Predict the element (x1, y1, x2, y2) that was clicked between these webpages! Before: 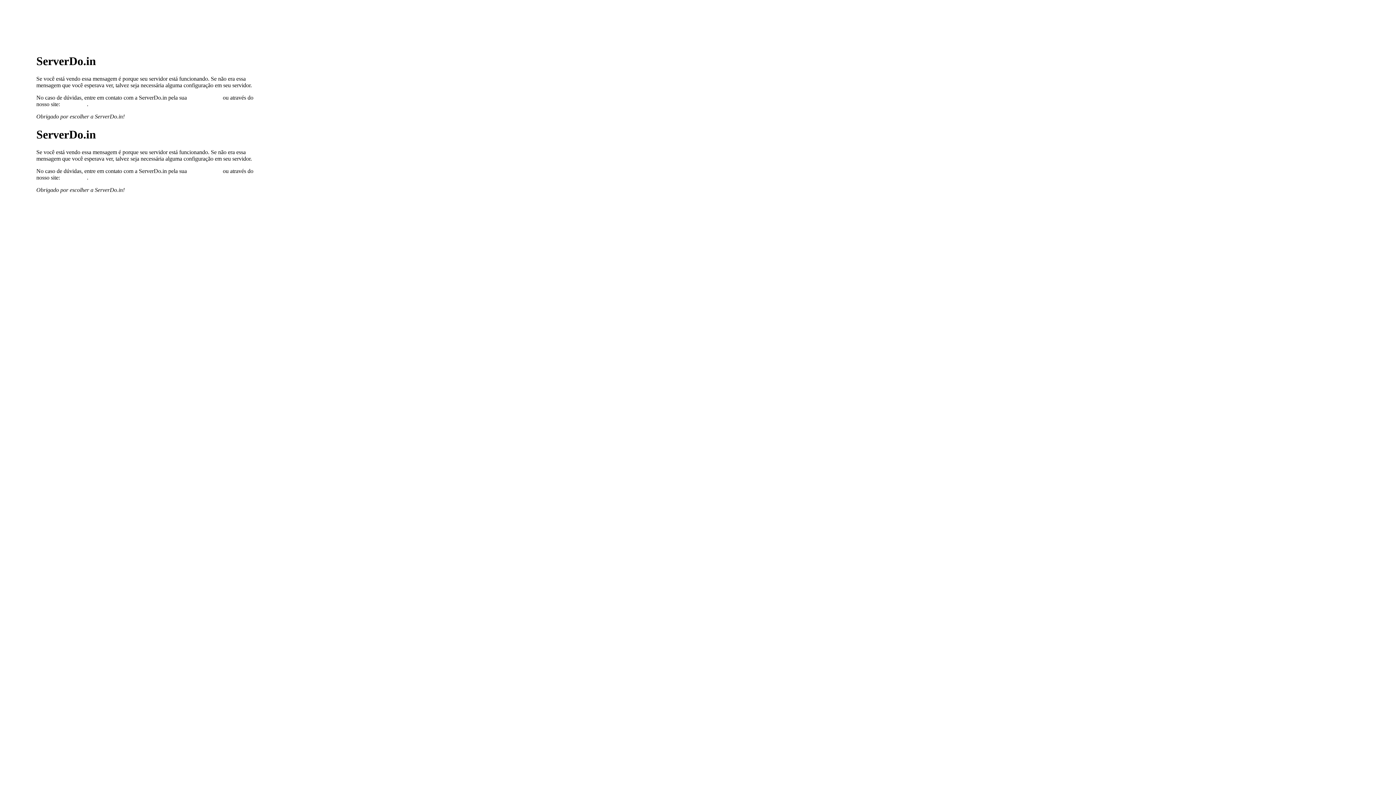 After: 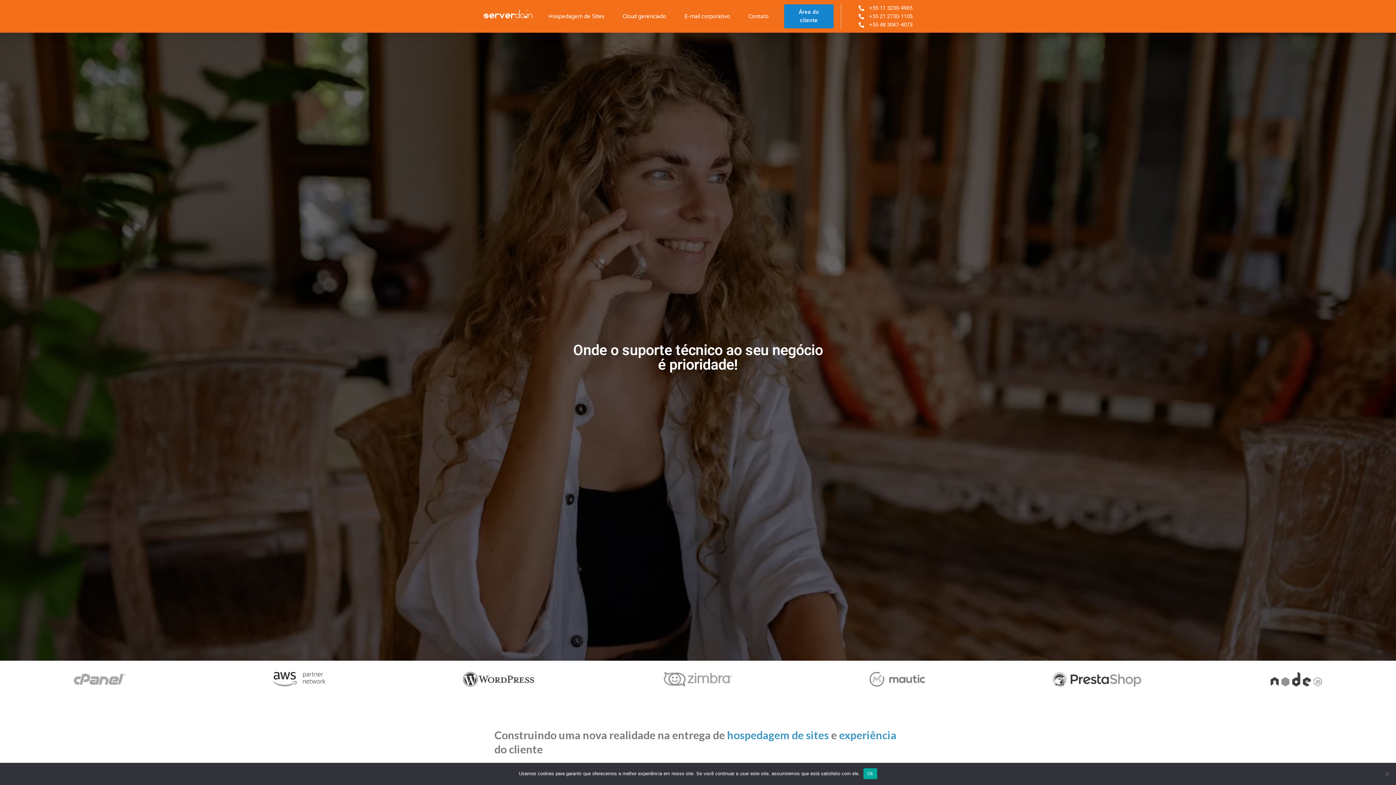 Action: label: serverdo.in bbox: (61, 101, 86, 107)